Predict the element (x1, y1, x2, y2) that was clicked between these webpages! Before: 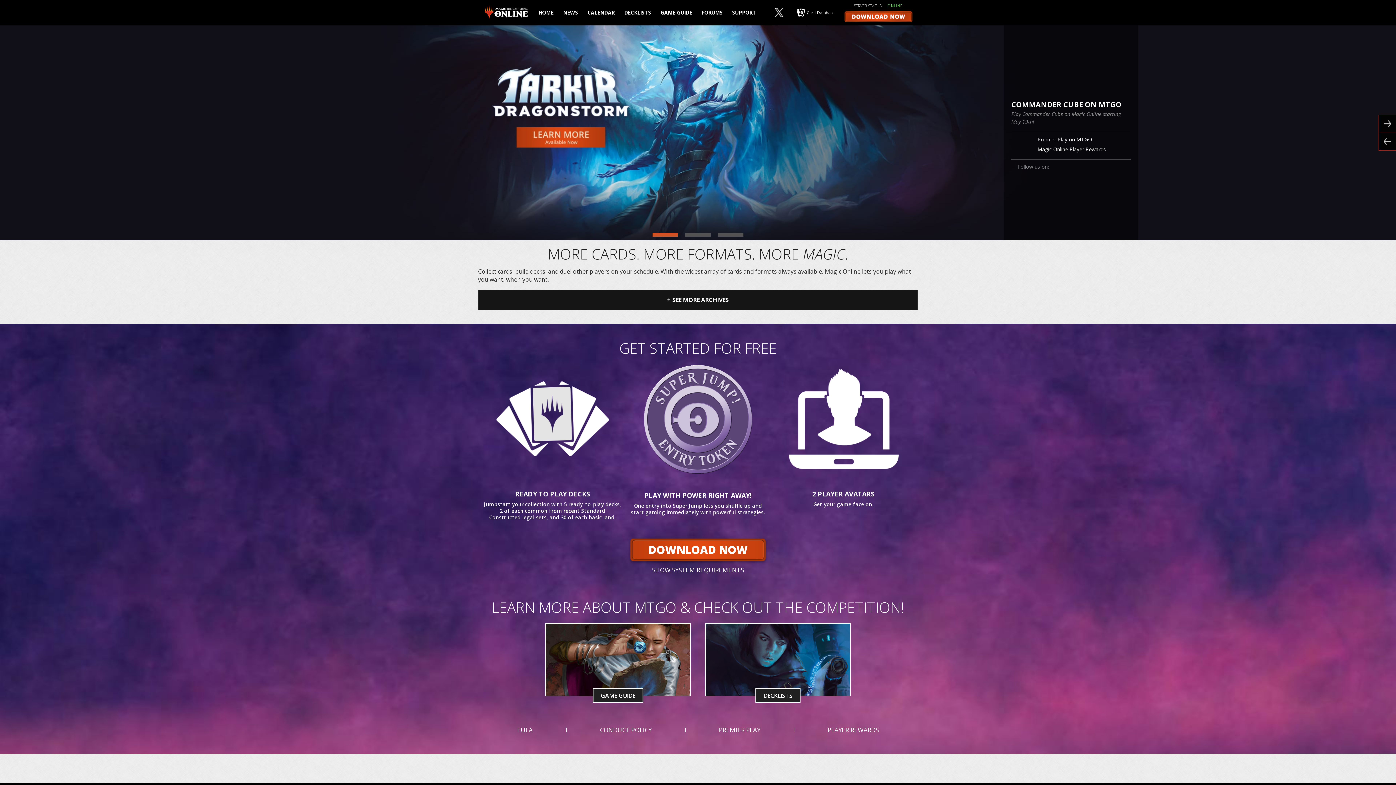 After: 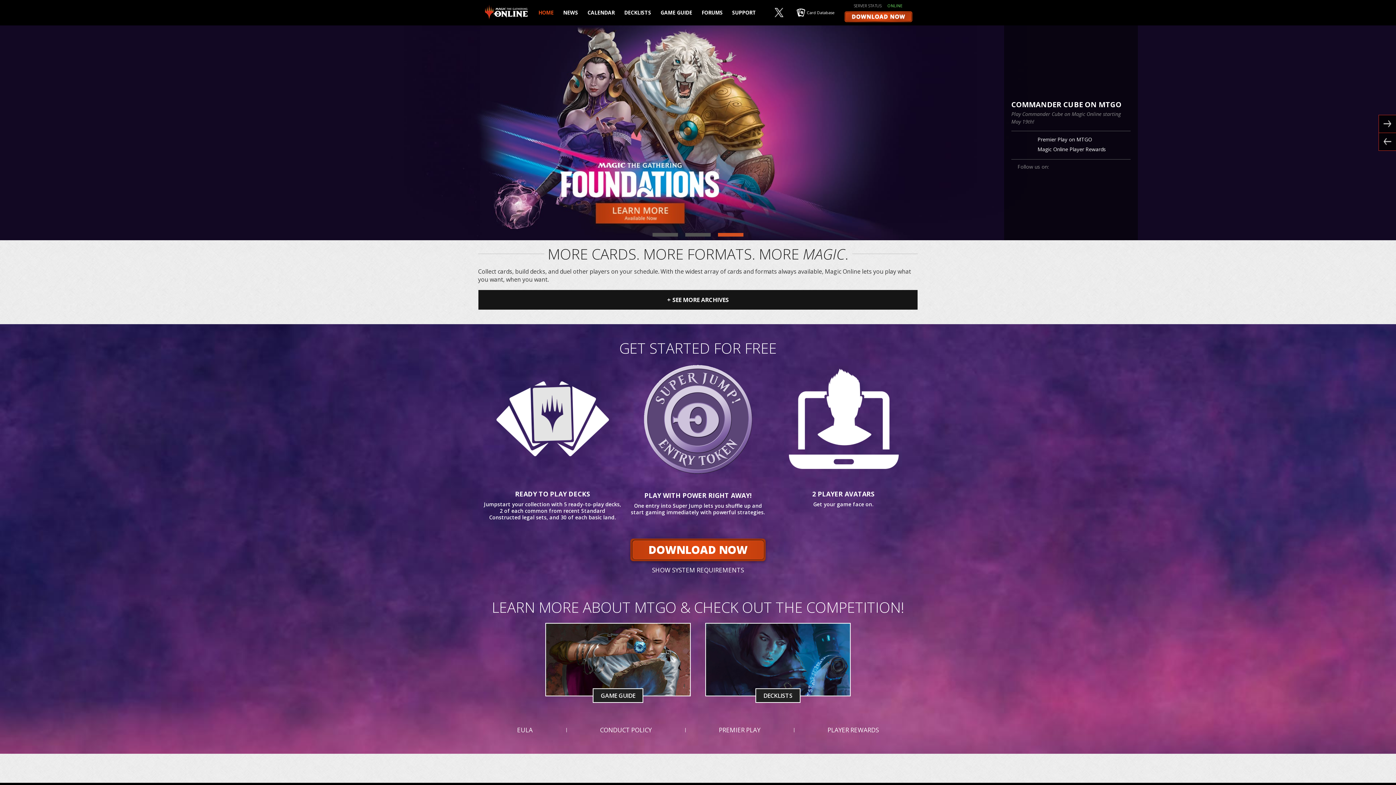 Action: label: HOME bbox: (538, 0, 553, 25)